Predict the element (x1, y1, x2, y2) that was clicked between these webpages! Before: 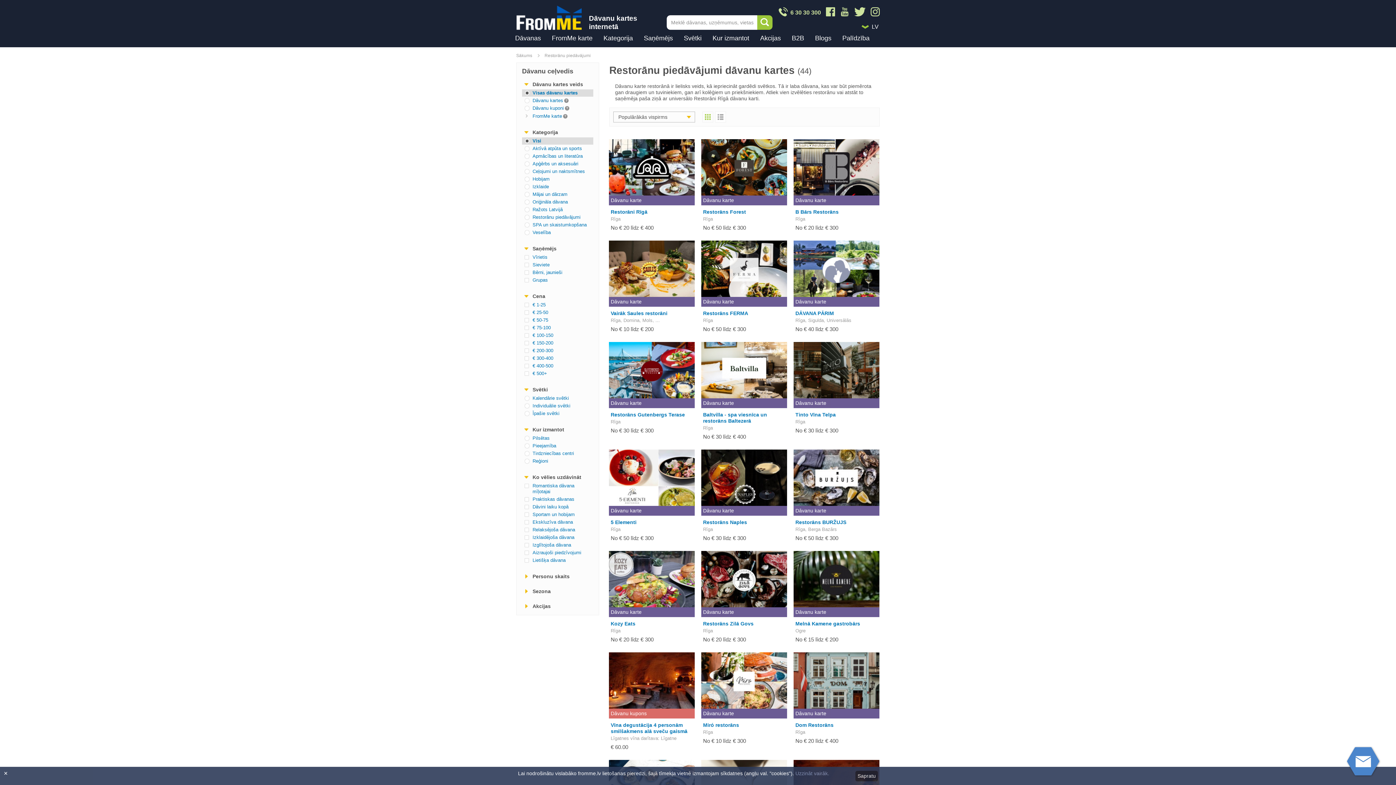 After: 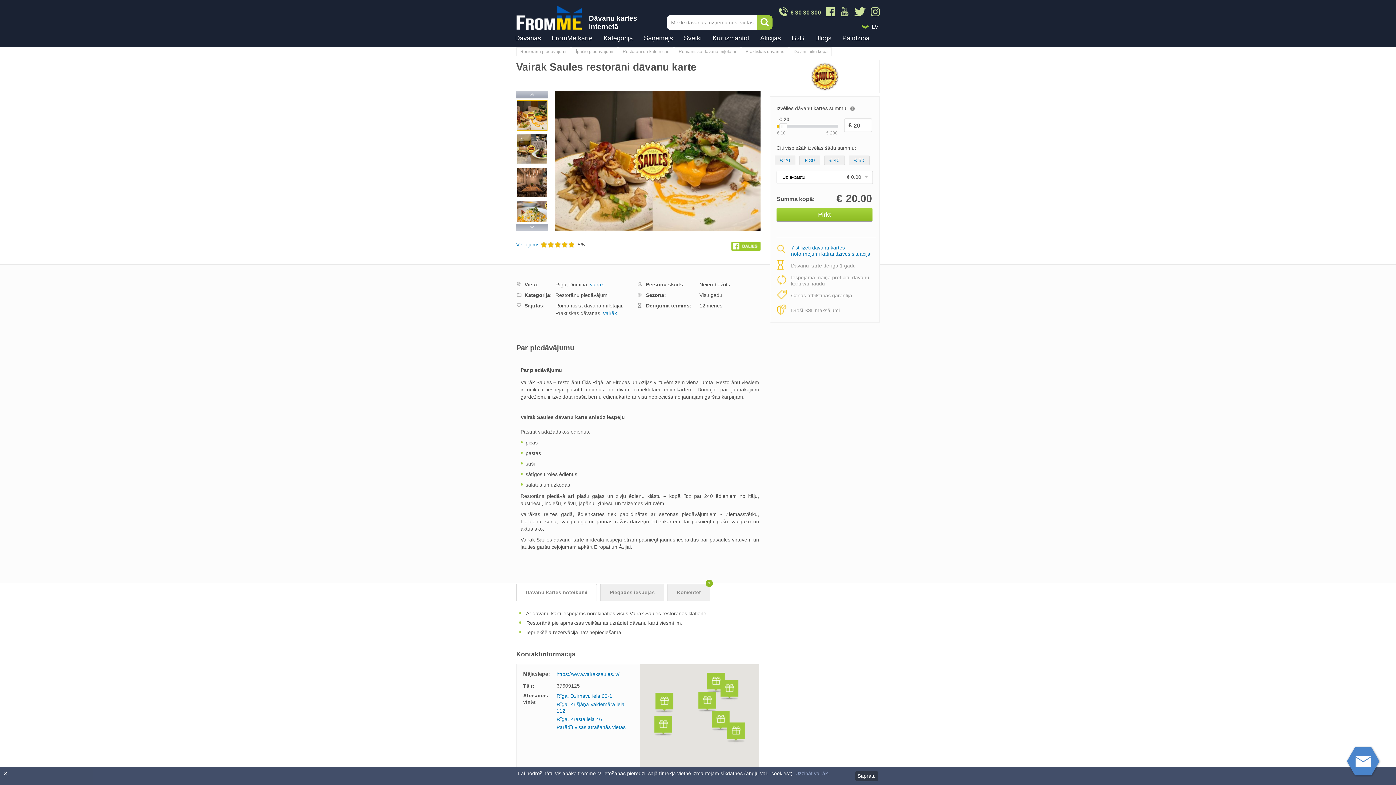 Action: bbox: (610, 306, 667, 319) label: Vairāk Saules restorāni